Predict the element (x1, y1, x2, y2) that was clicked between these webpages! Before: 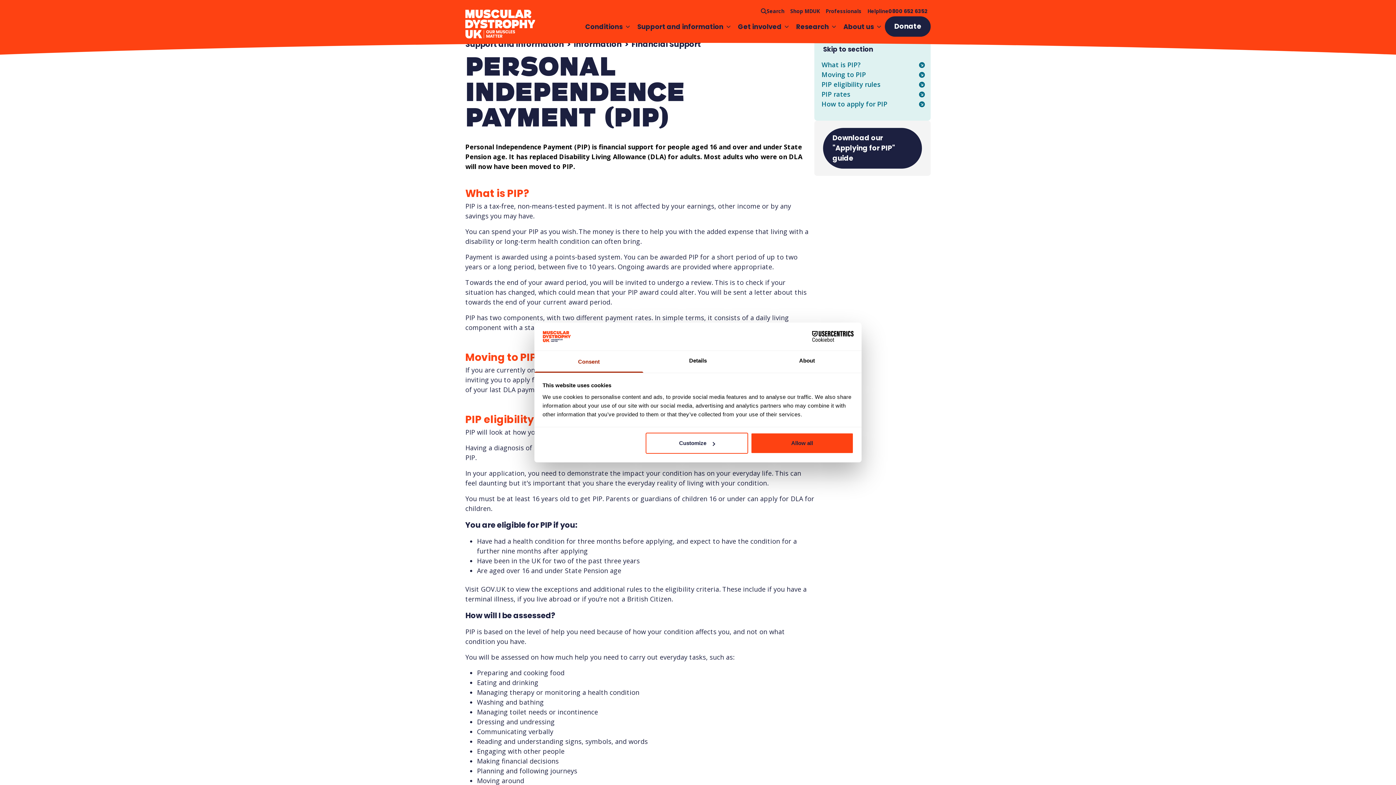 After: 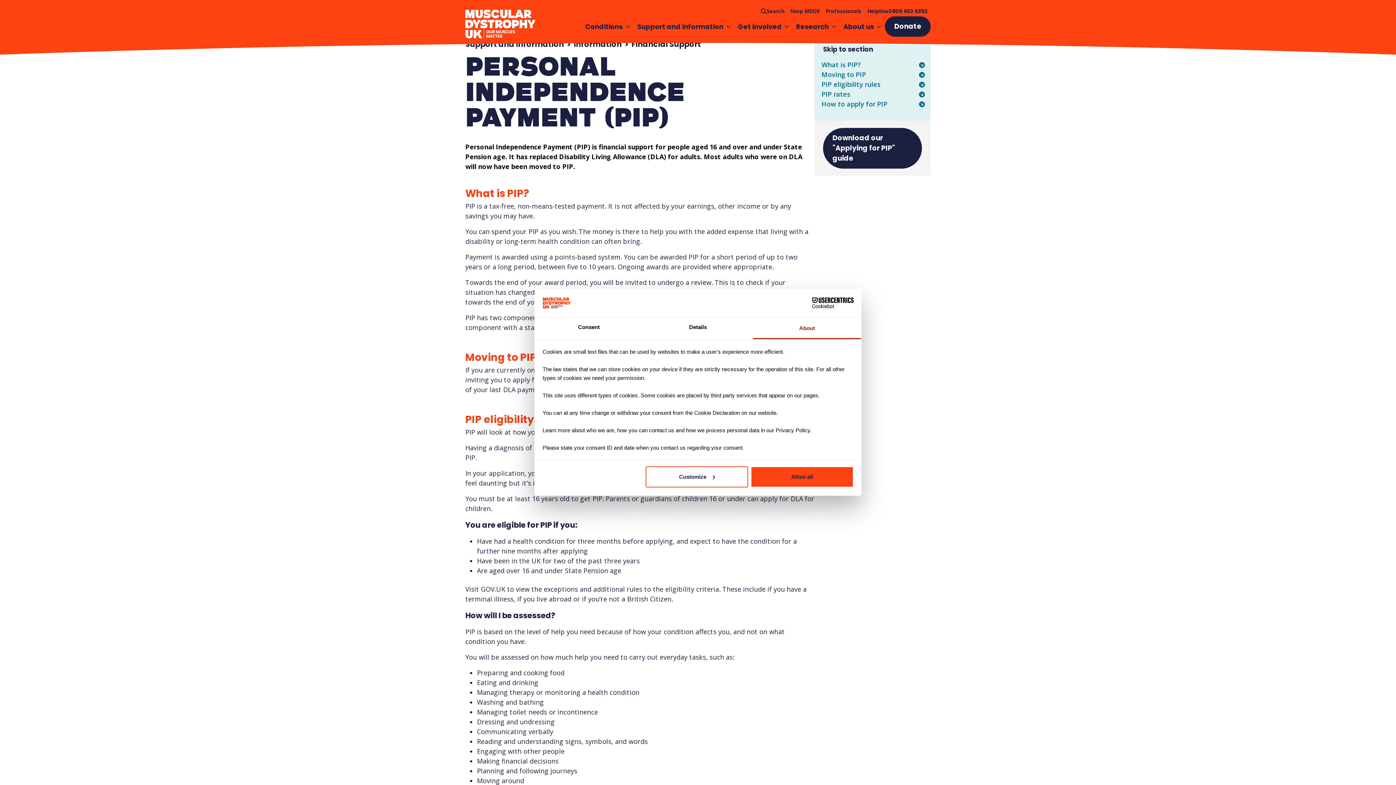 Action: label: About bbox: (752, 351, 861, 372)